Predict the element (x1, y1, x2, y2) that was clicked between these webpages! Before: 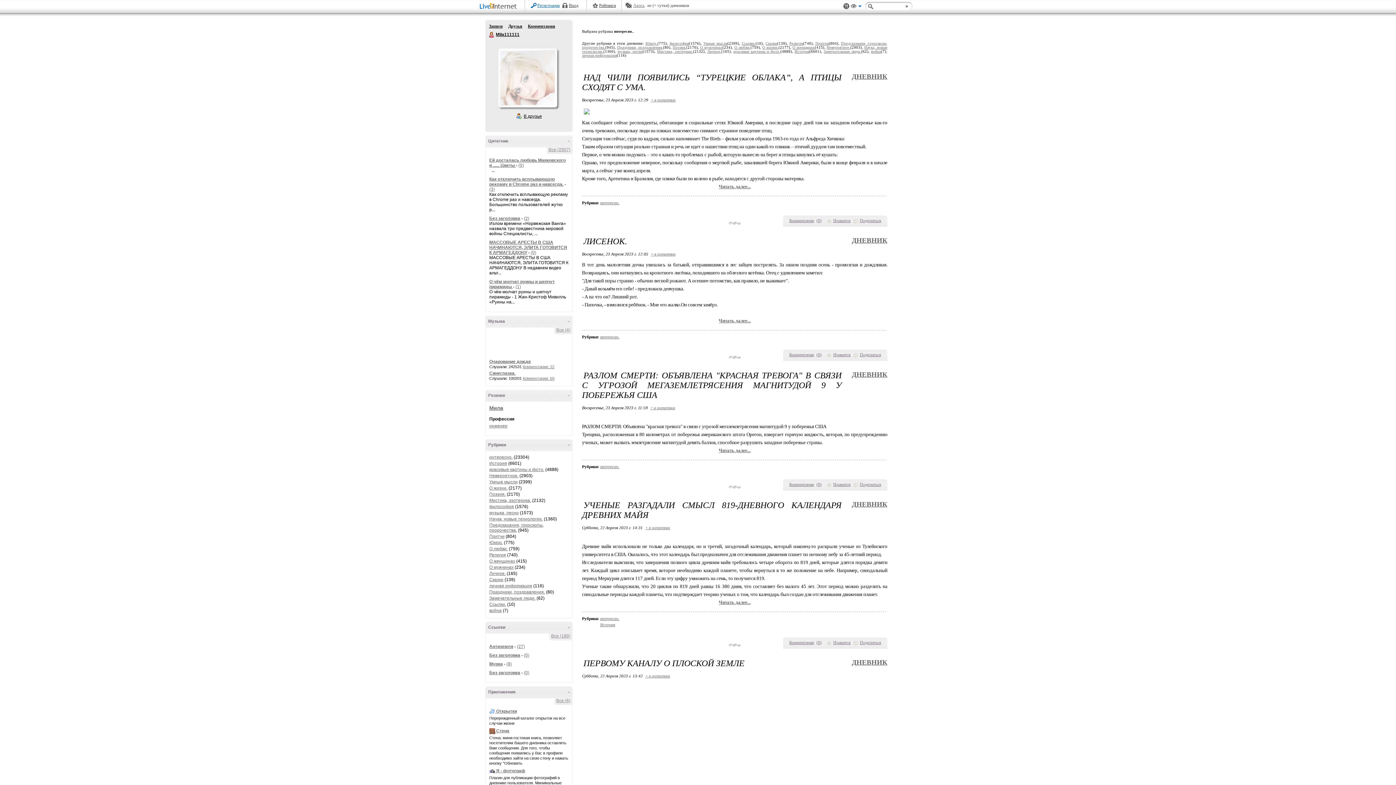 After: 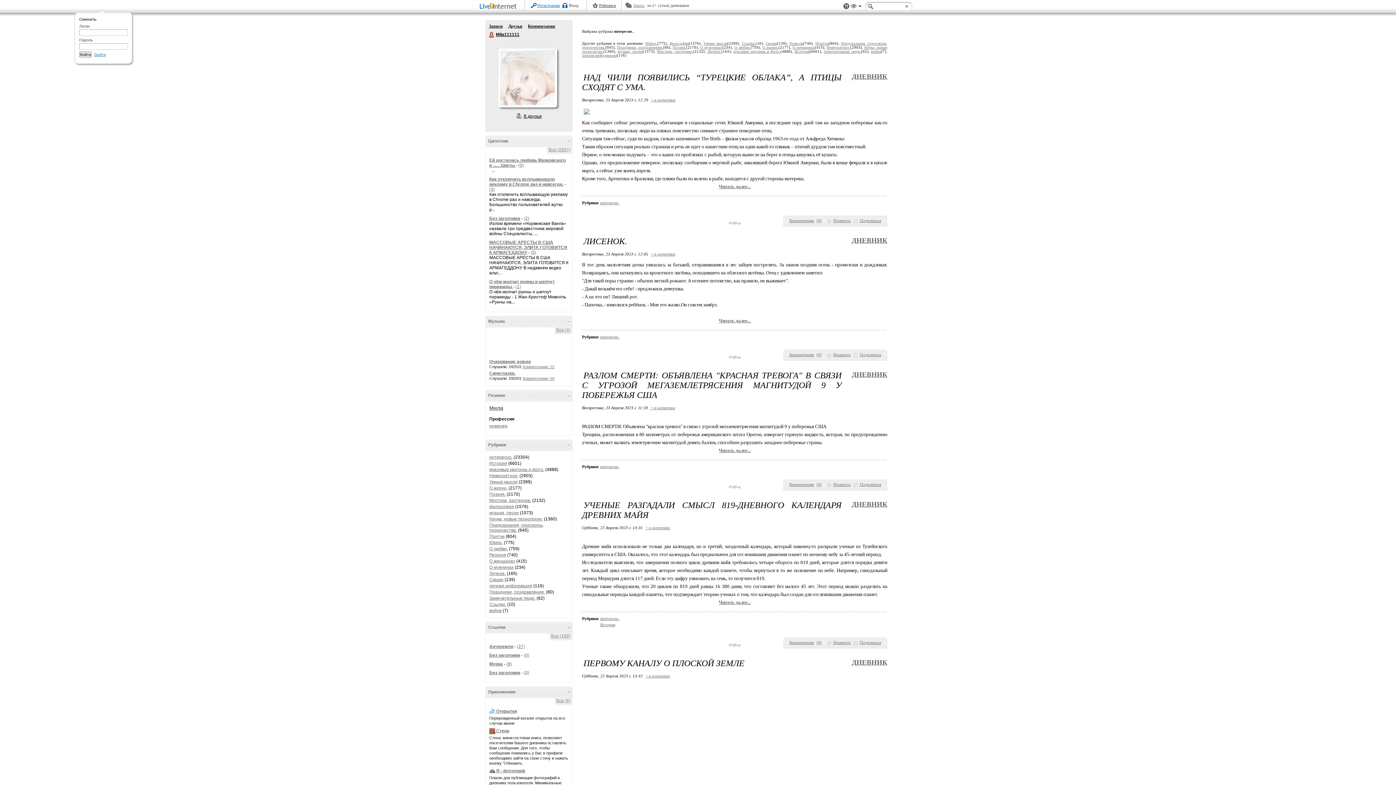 Action: bbox: (562, 2, 578, 8) label: Вход